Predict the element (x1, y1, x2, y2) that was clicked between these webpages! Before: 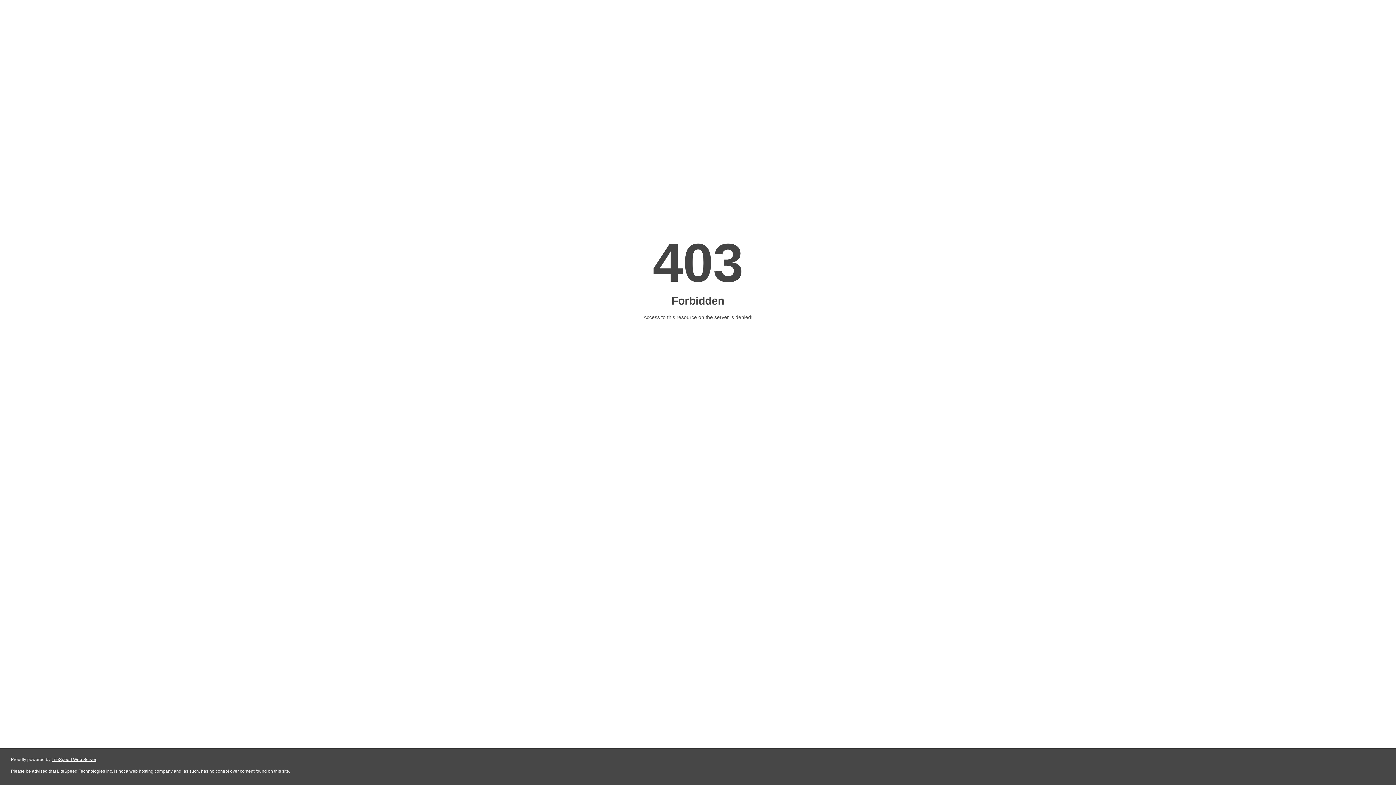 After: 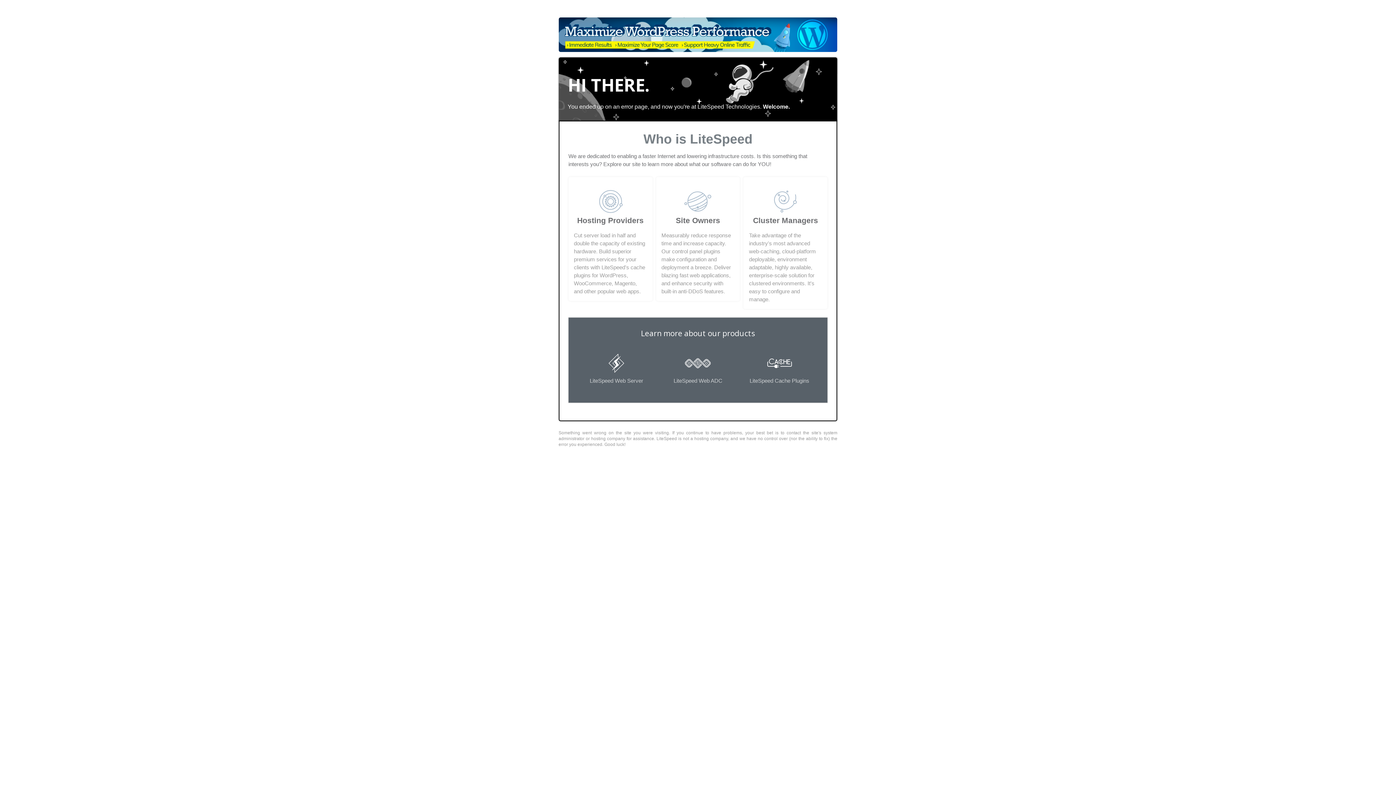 Action: bbox: (51, 757, 96, 762) label: LiteSpeed Web Server